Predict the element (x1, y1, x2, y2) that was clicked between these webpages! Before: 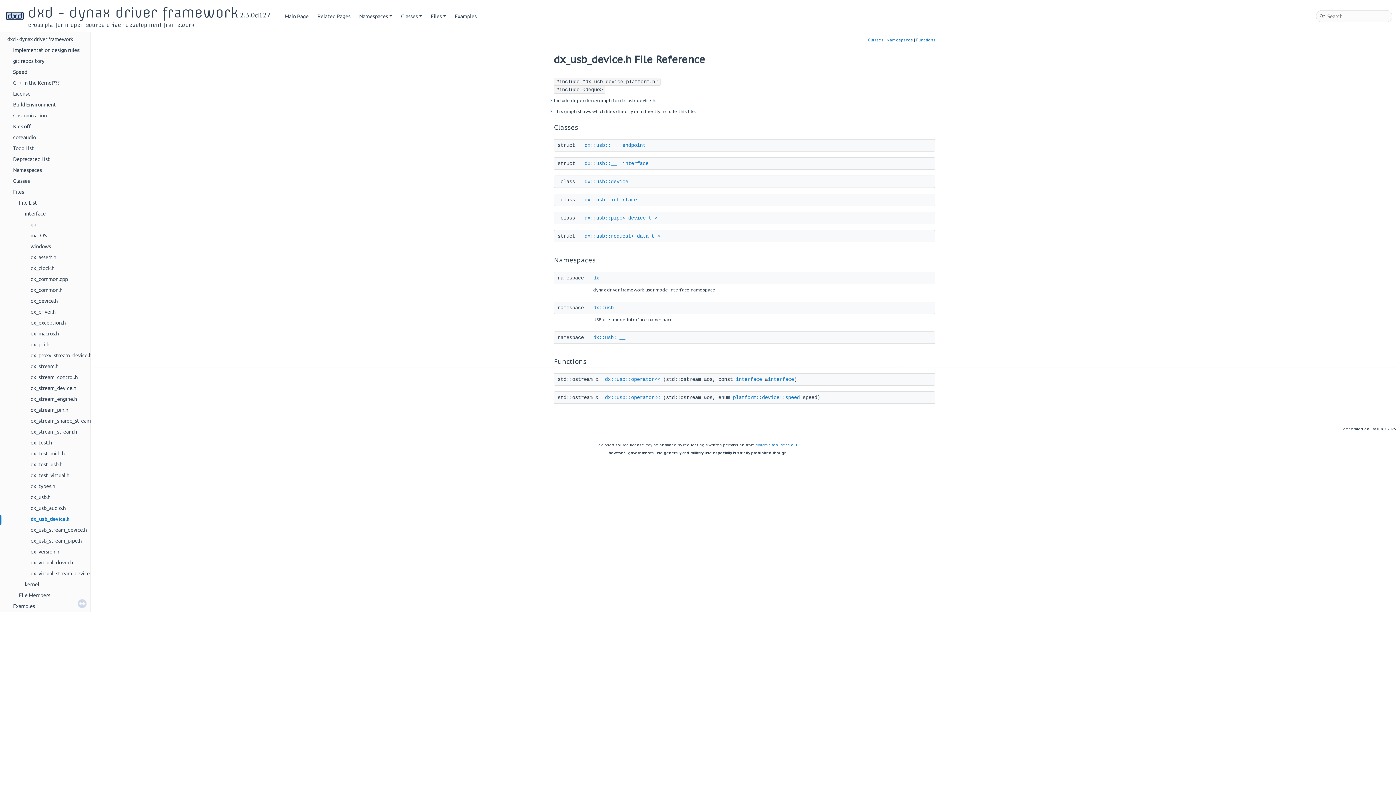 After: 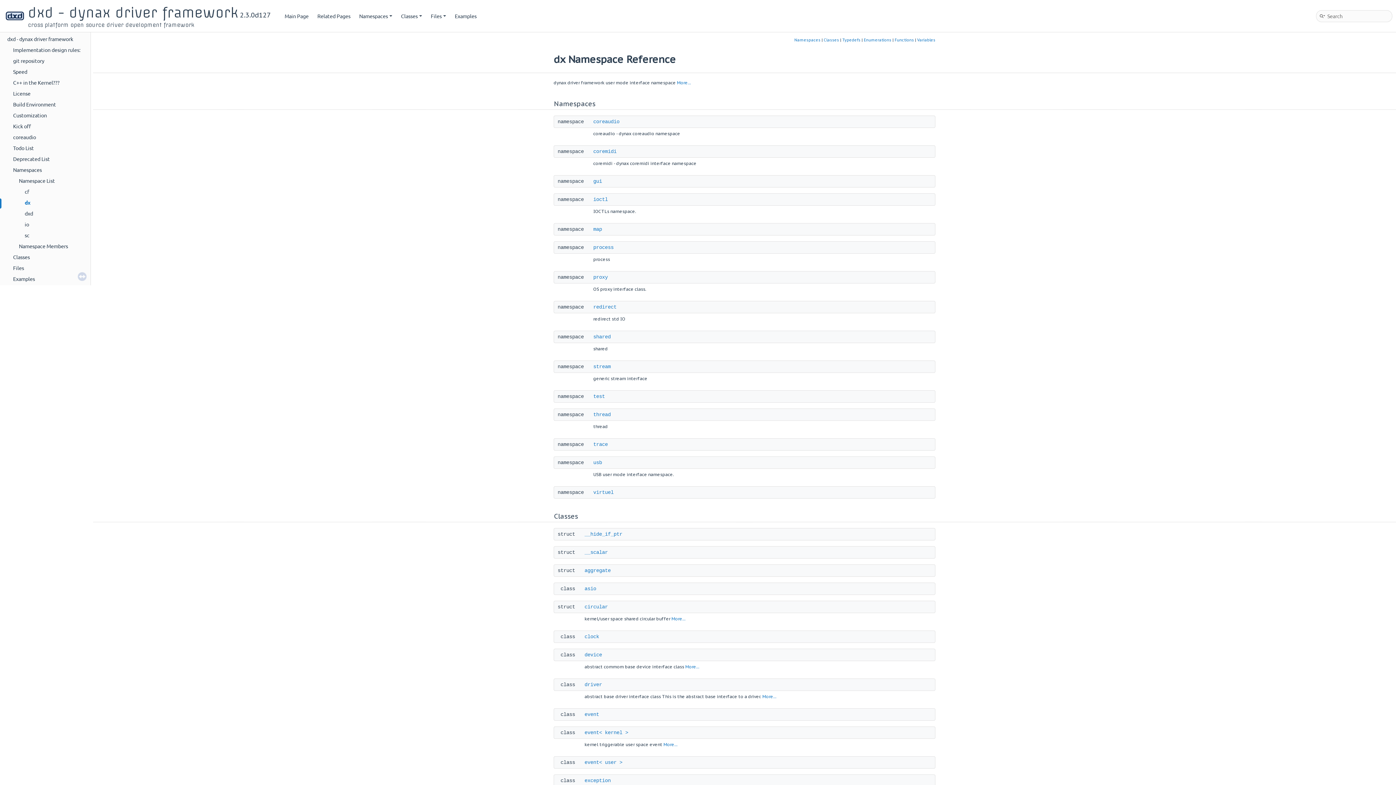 Action: bbox: (593, 275, 599, 281) label: dx